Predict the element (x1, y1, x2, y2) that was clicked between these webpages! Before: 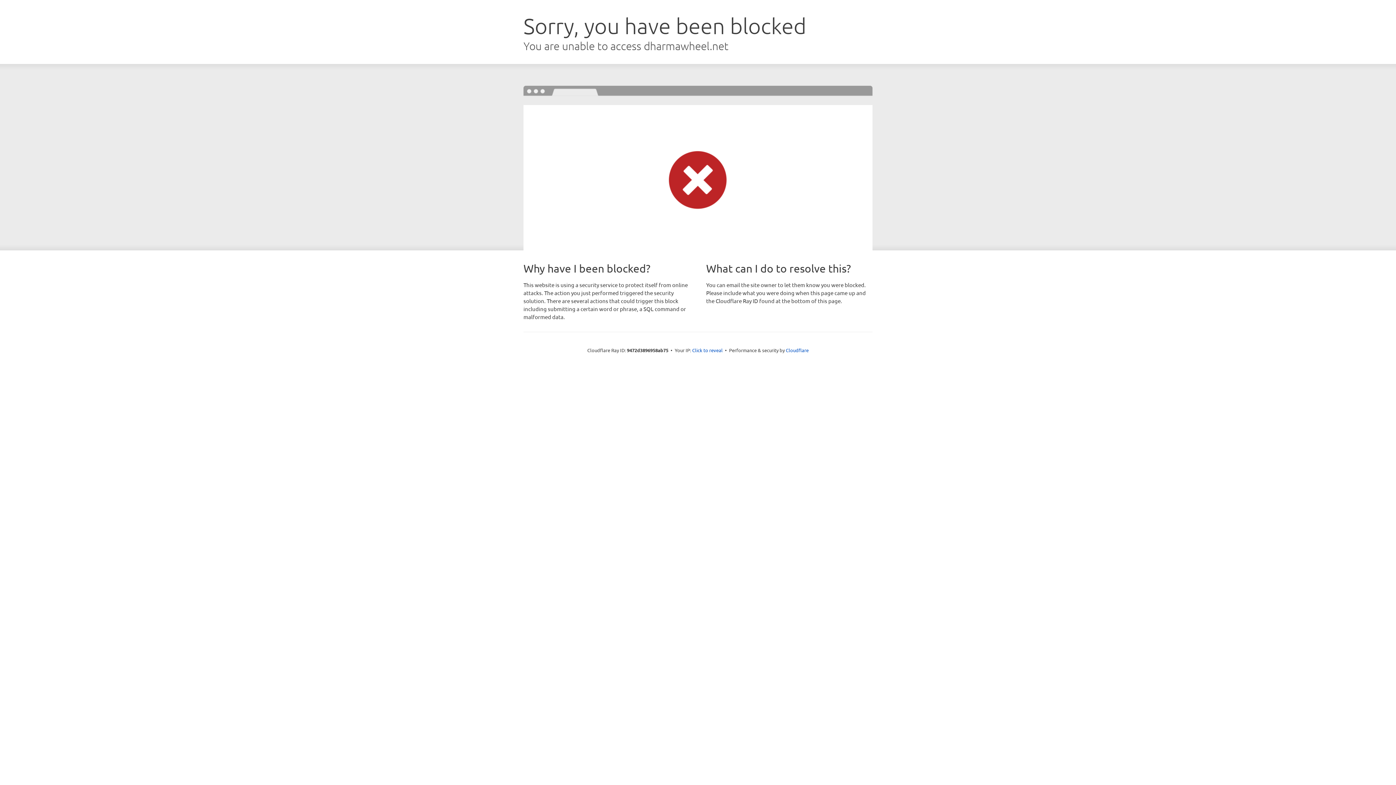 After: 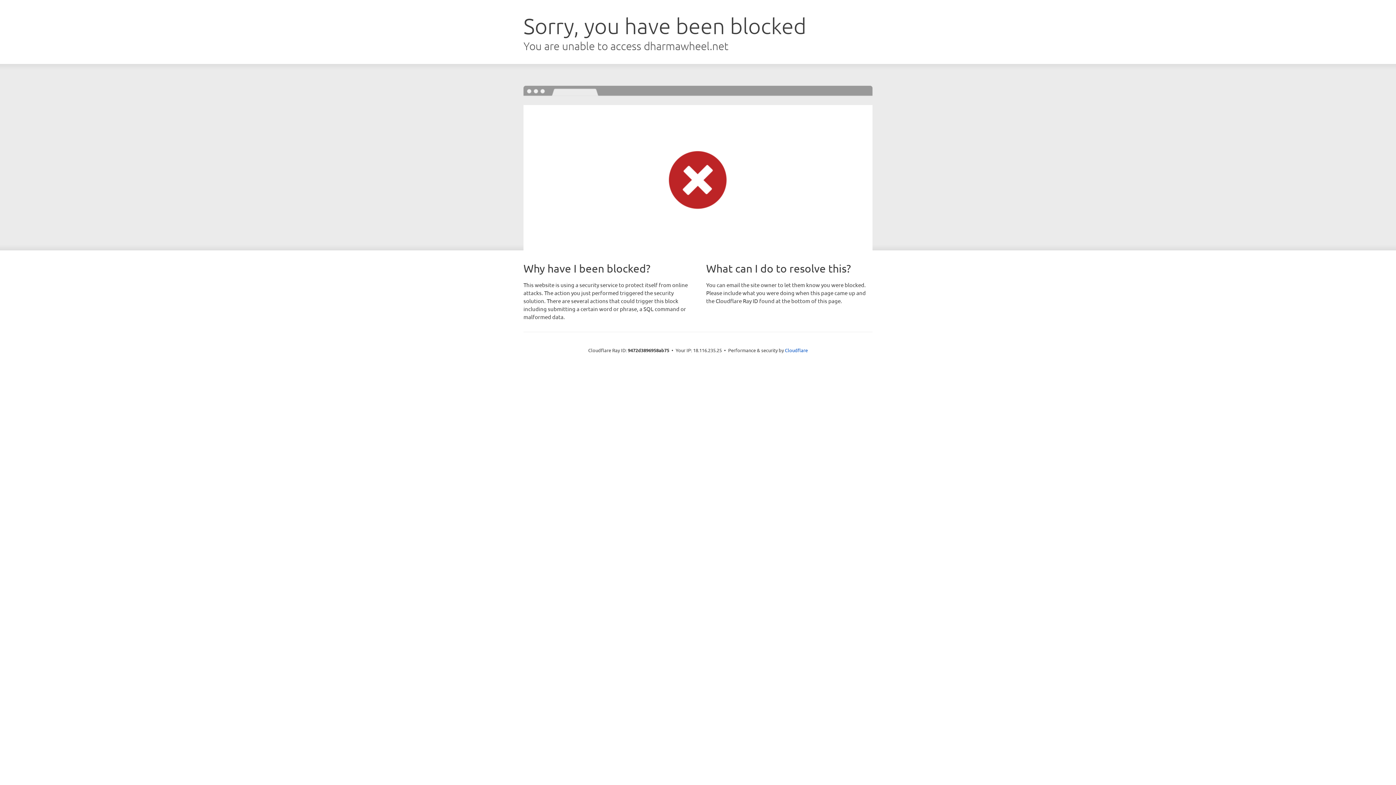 Action: label: Click to reveal bbox: (692, 346, 722, 353)